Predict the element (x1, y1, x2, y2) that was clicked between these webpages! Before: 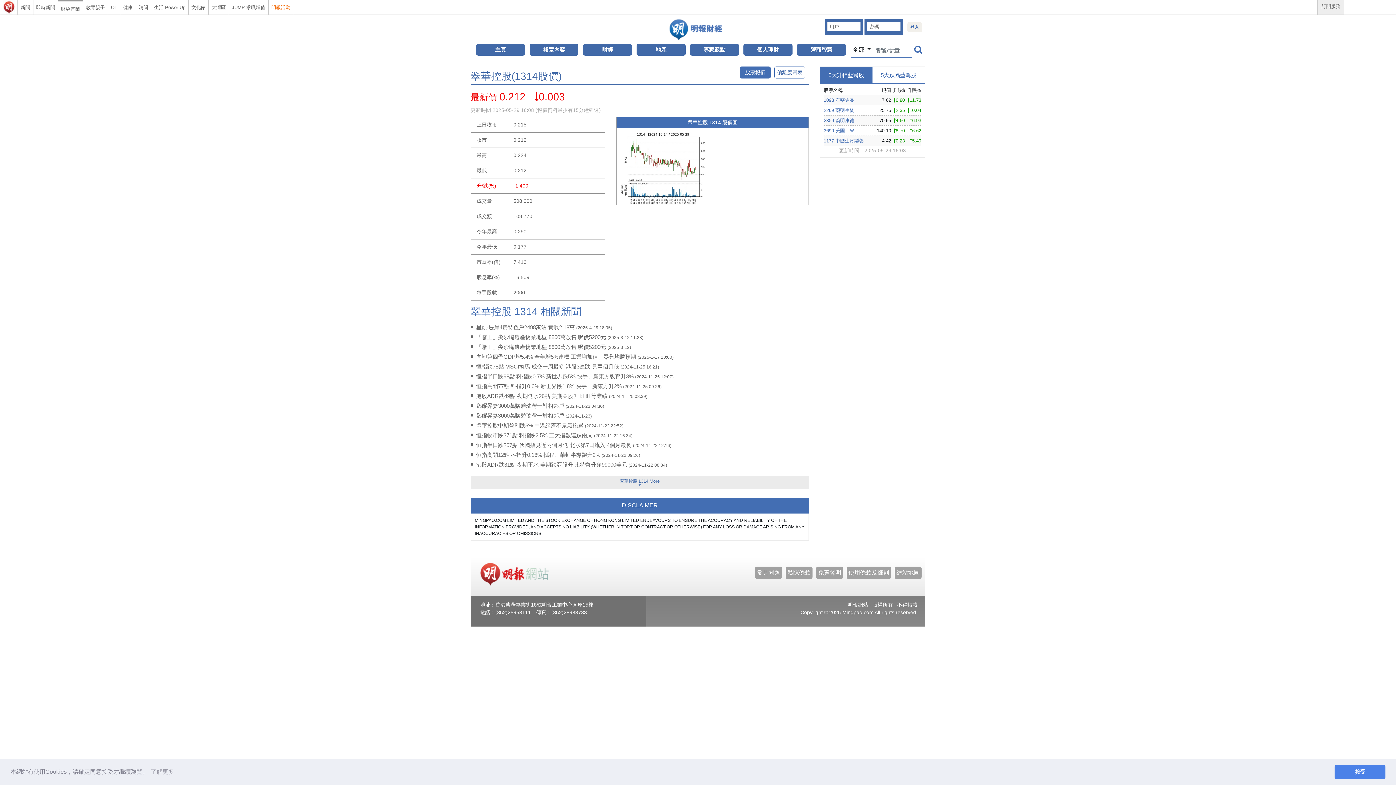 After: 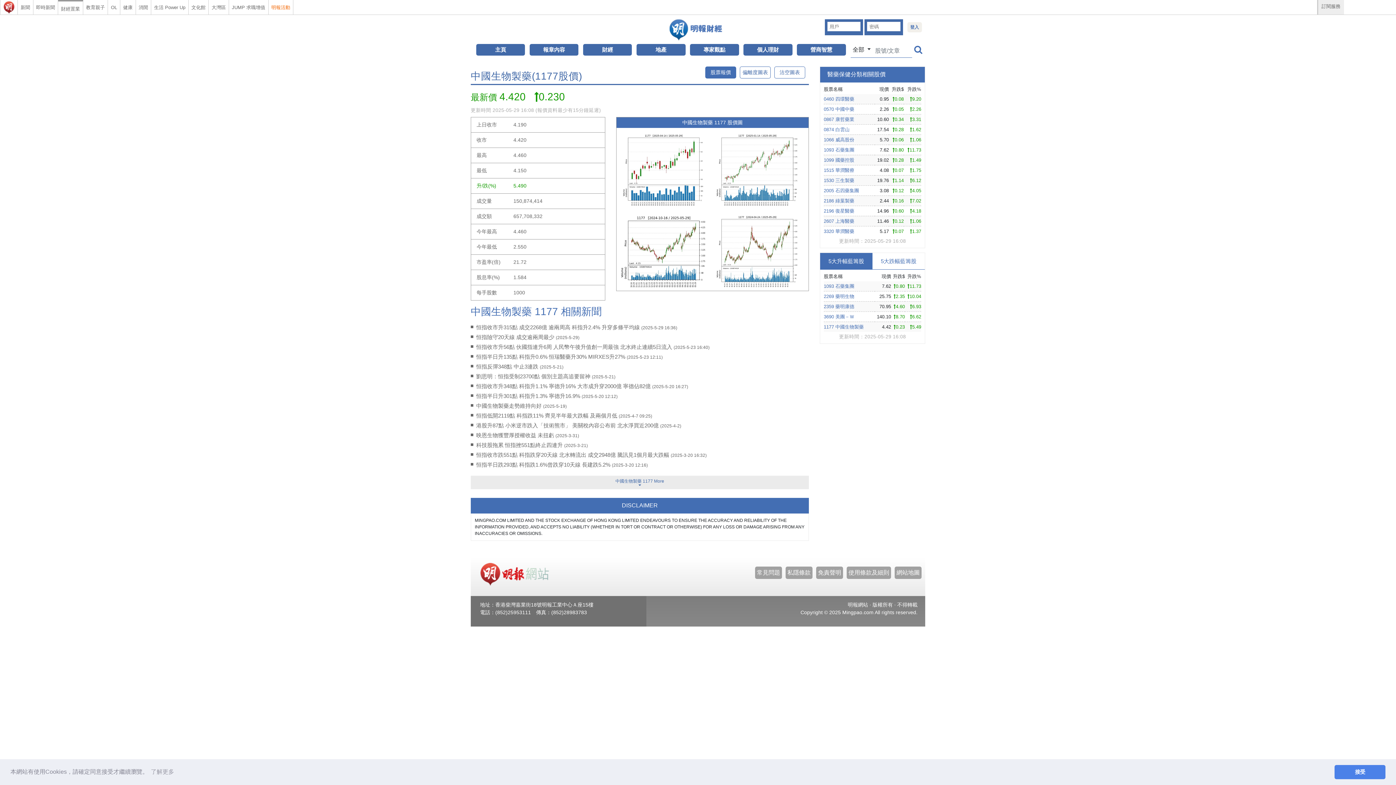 Action: bbox: (824, 138, 864, 143) label: 1177 中國生物製藥